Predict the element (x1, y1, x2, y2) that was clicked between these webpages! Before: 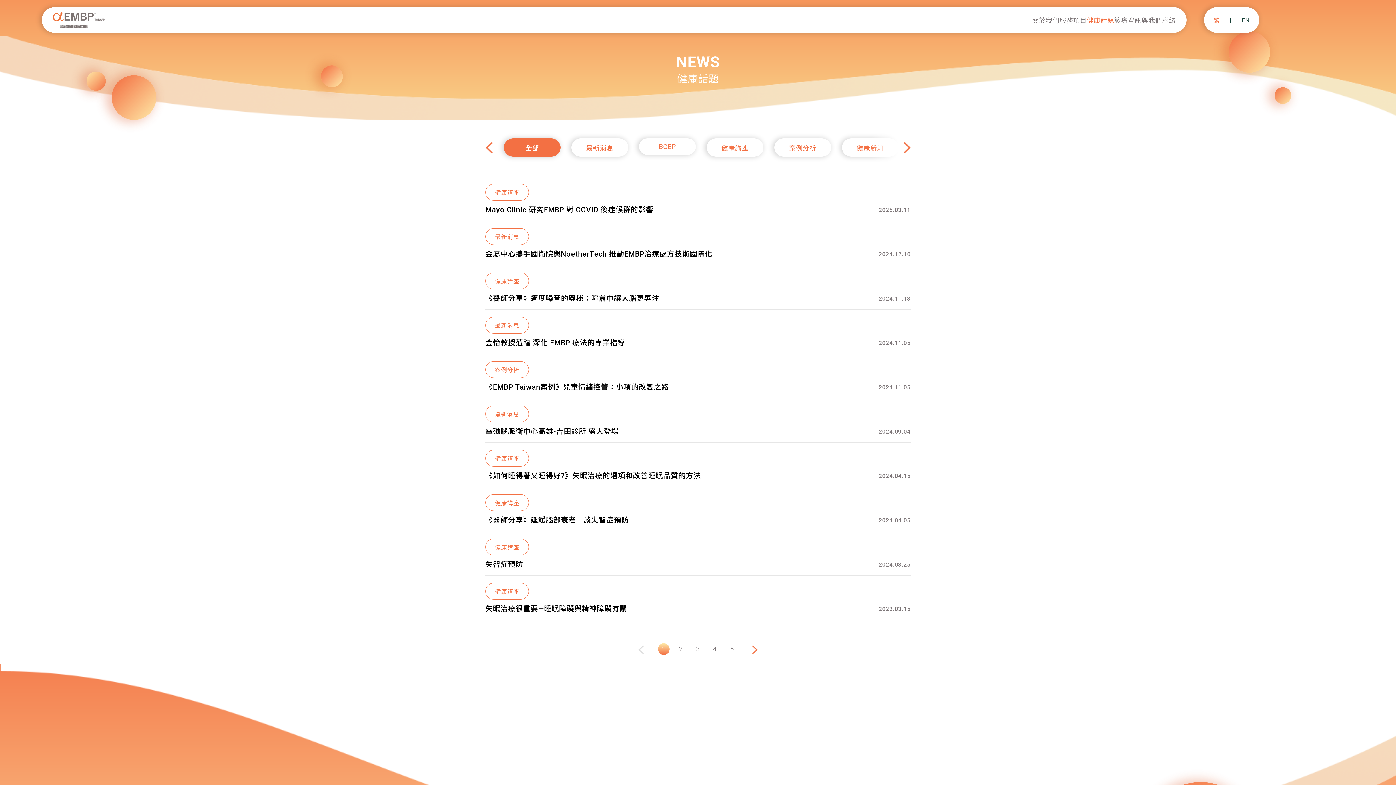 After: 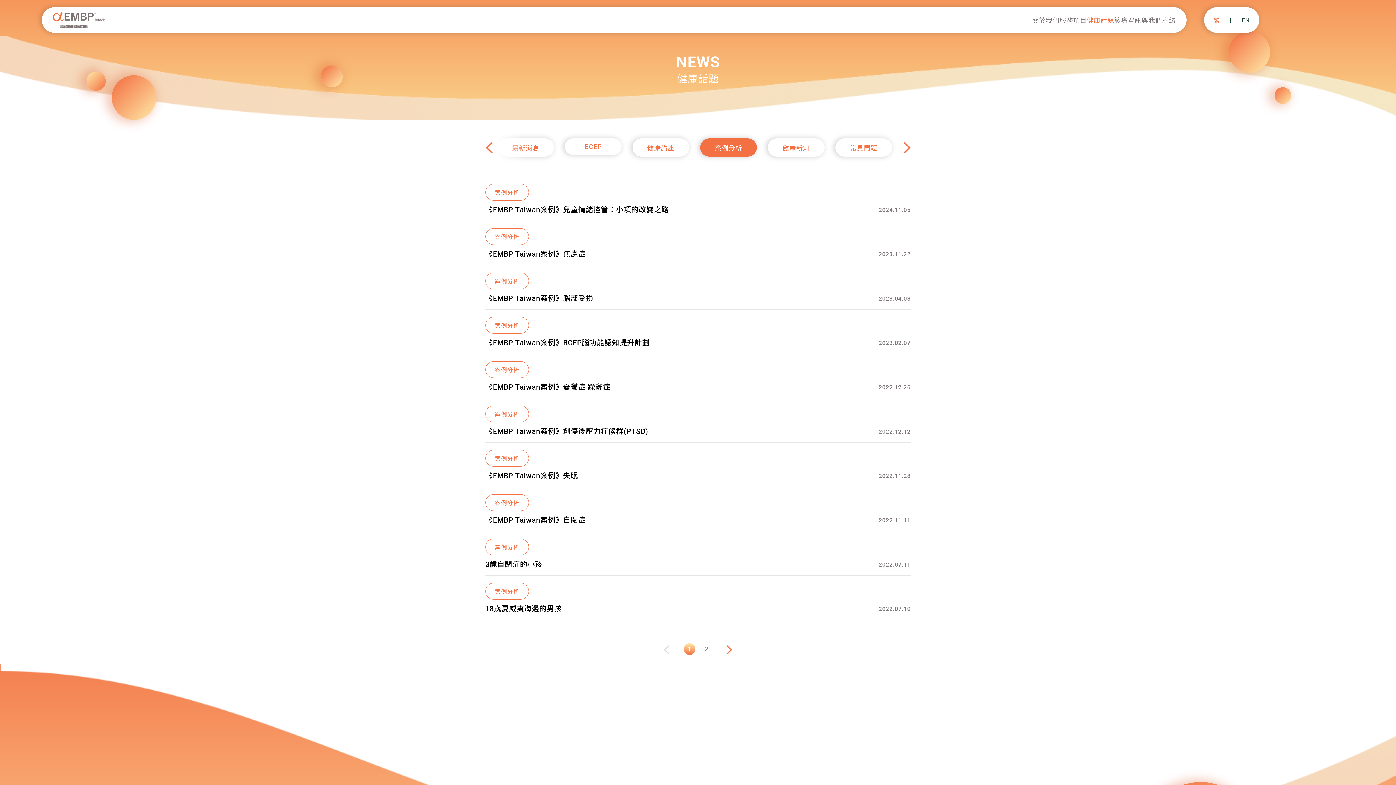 Action: bbox: (774, 138, 831, 156) label: 案例分析